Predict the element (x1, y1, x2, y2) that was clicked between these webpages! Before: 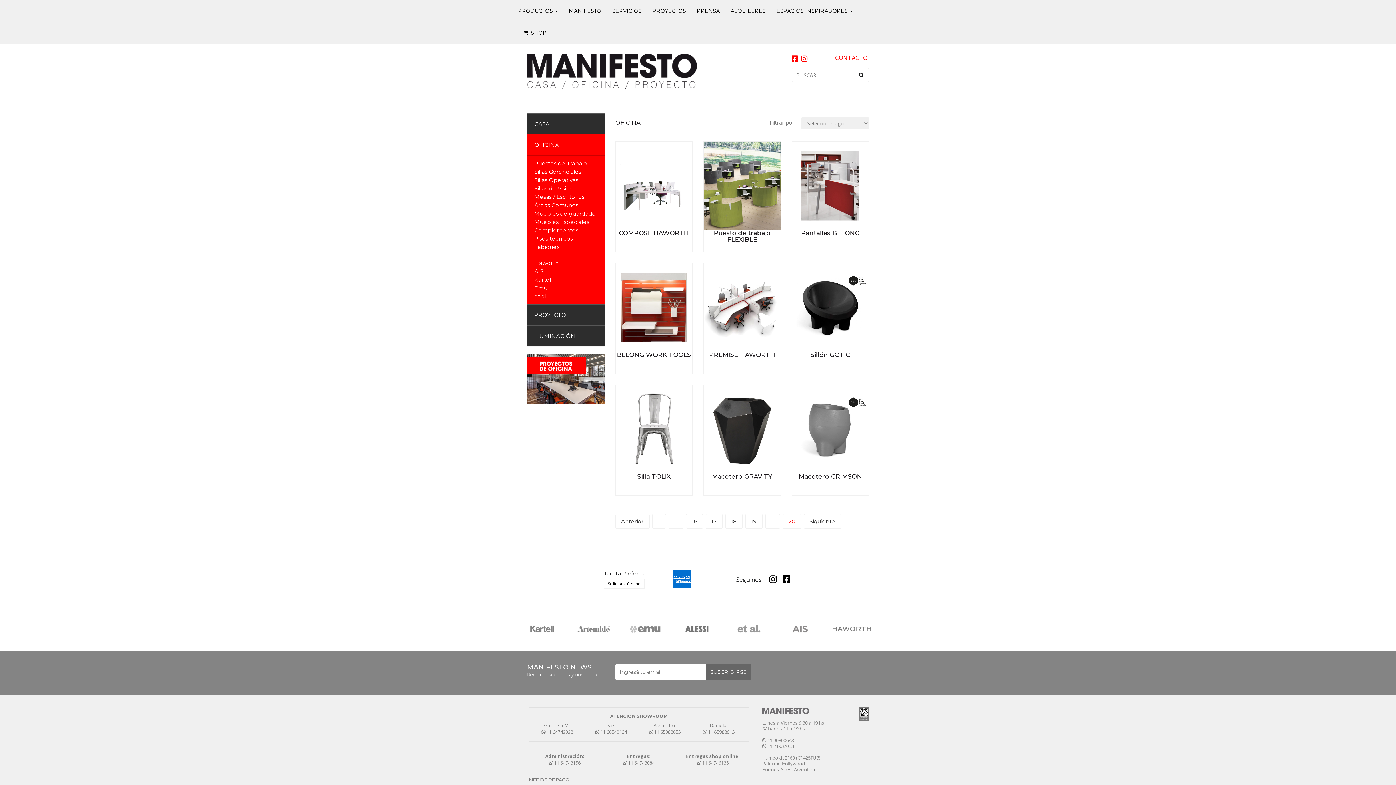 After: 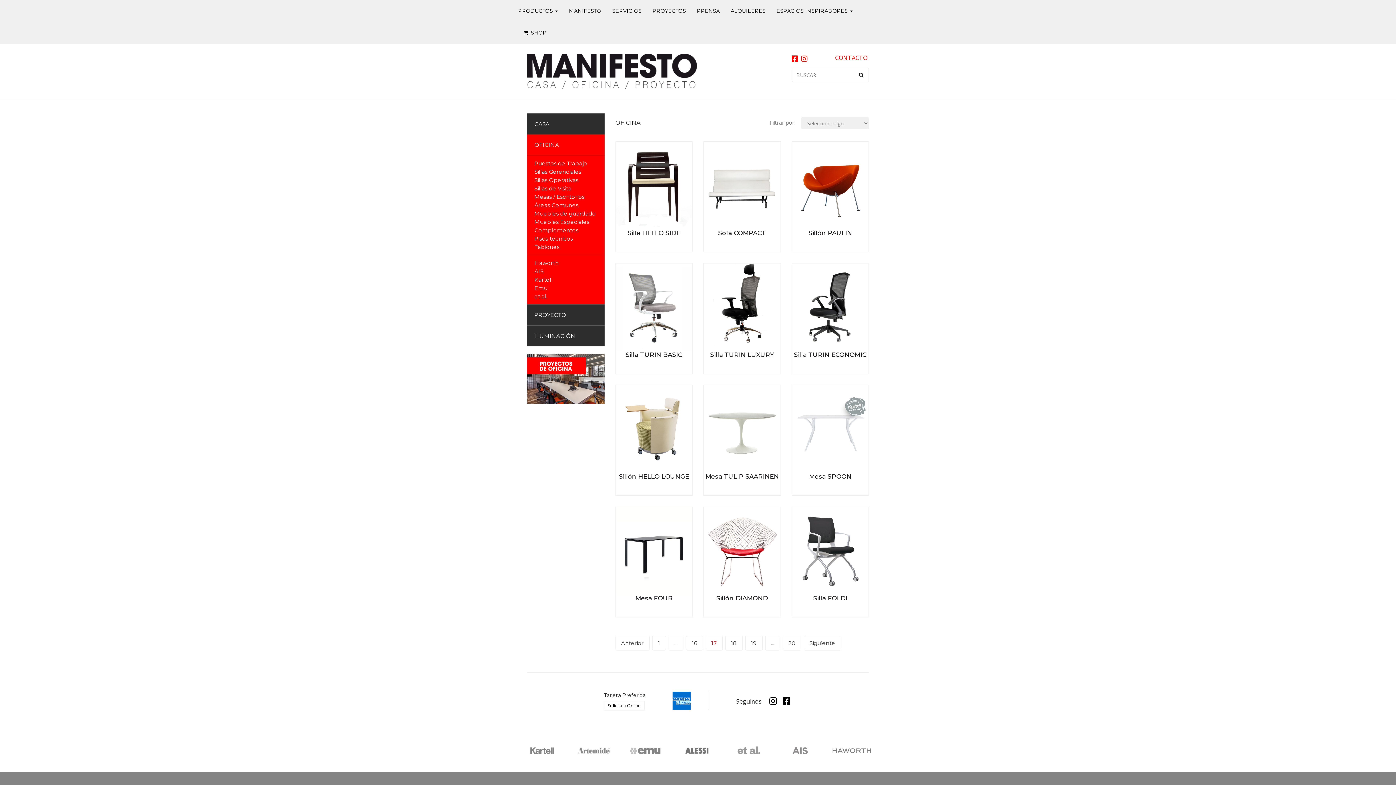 Action: bbox: (705, 514, 722, 529) label: 17